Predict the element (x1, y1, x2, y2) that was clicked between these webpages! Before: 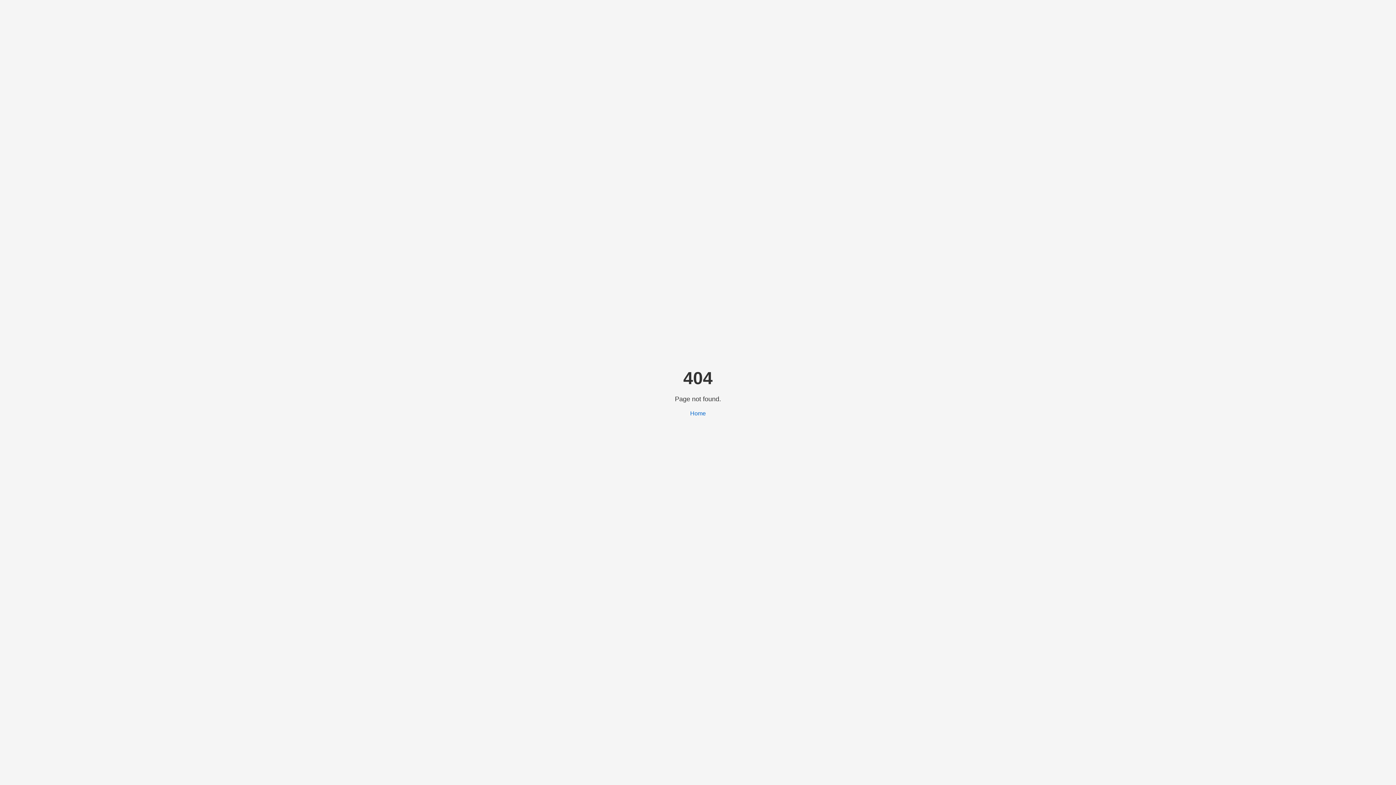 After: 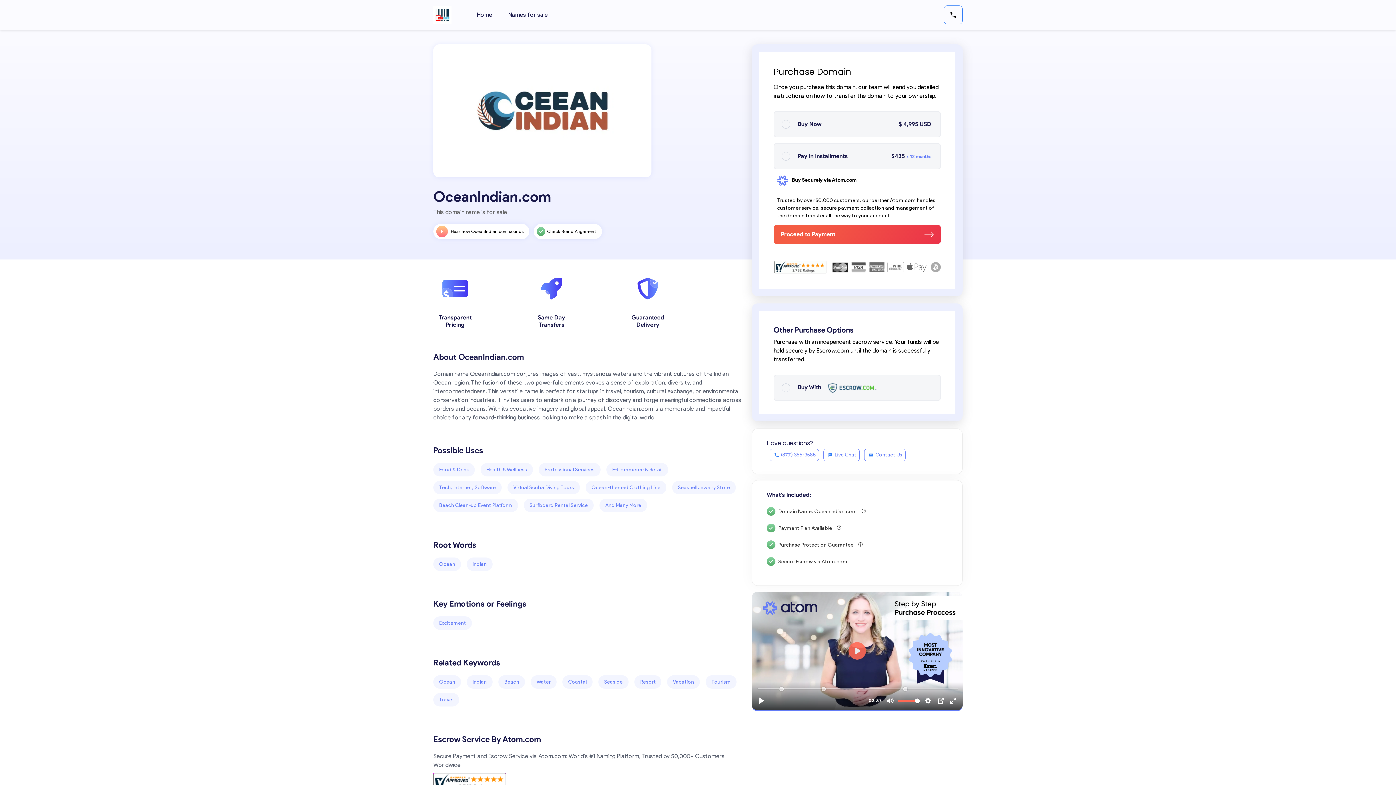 Action: bbox: (690, 410, 706, 416) label: Home